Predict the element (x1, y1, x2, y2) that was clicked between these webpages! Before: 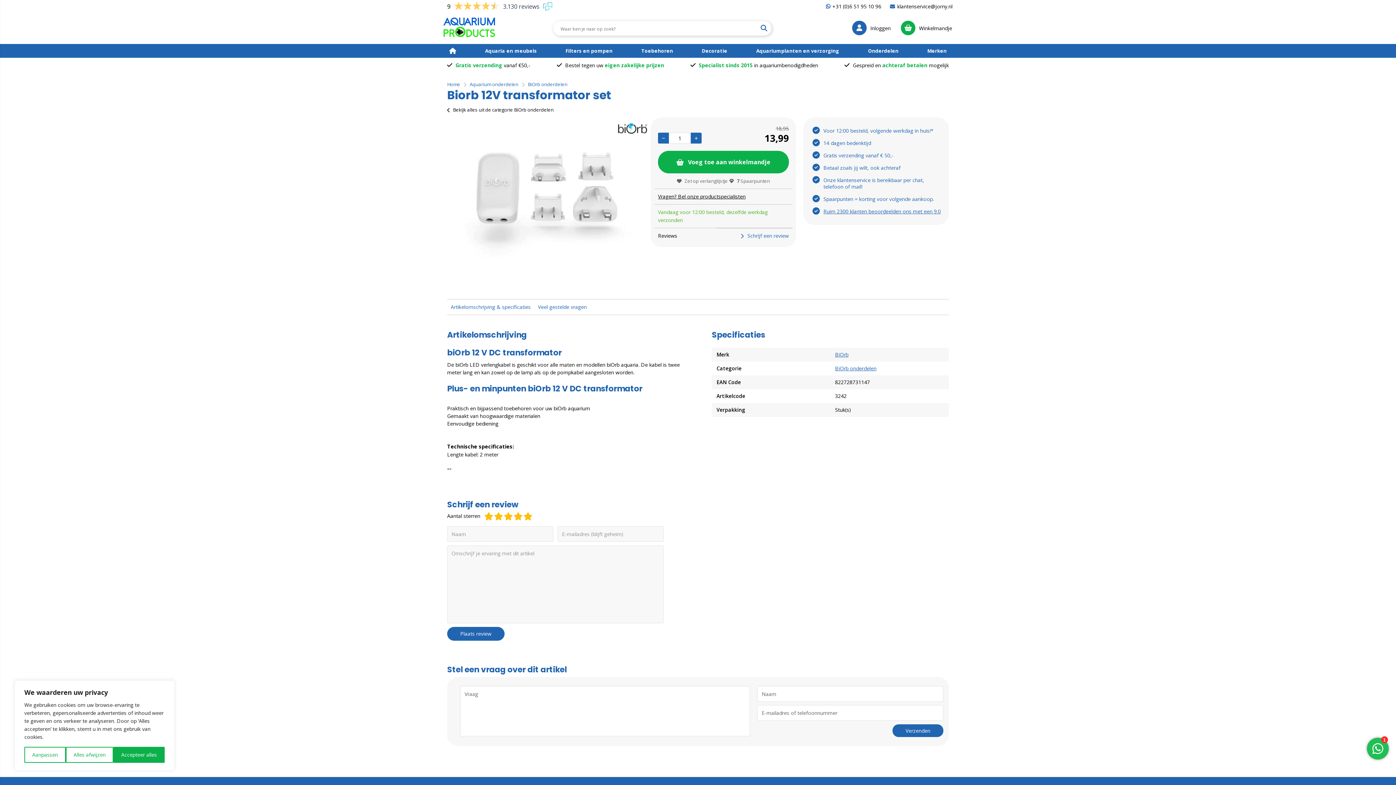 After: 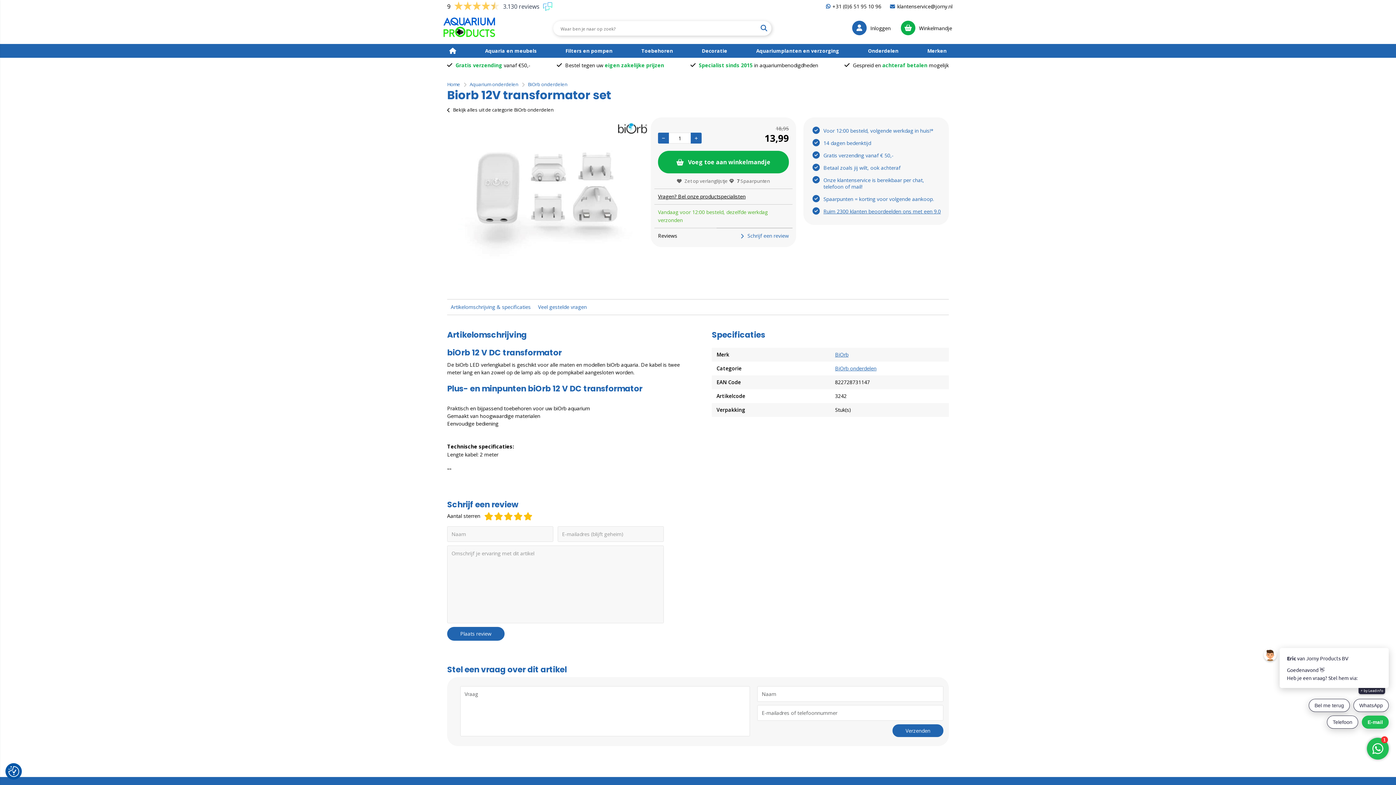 Action: label: Alles afwijzen bbox: (65, 747, 113, 763)